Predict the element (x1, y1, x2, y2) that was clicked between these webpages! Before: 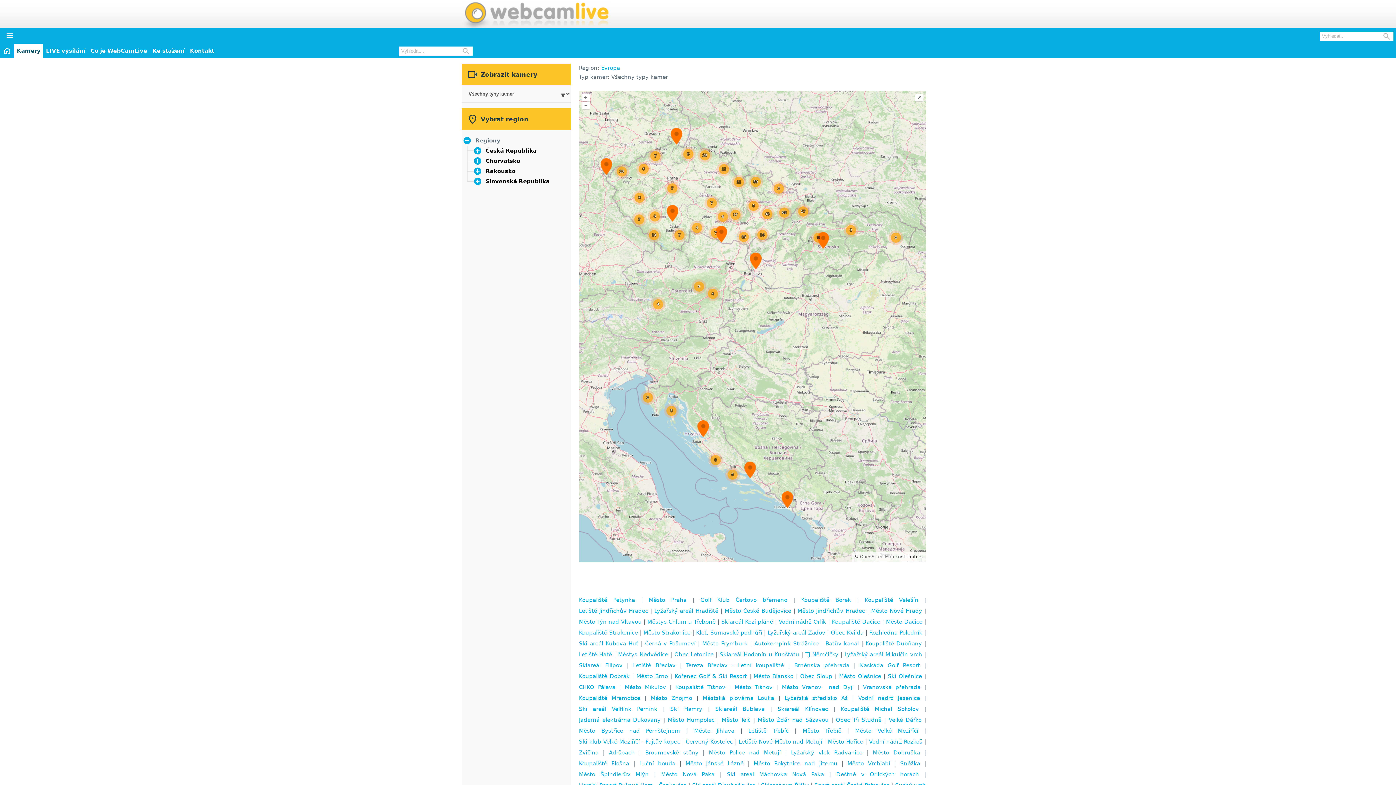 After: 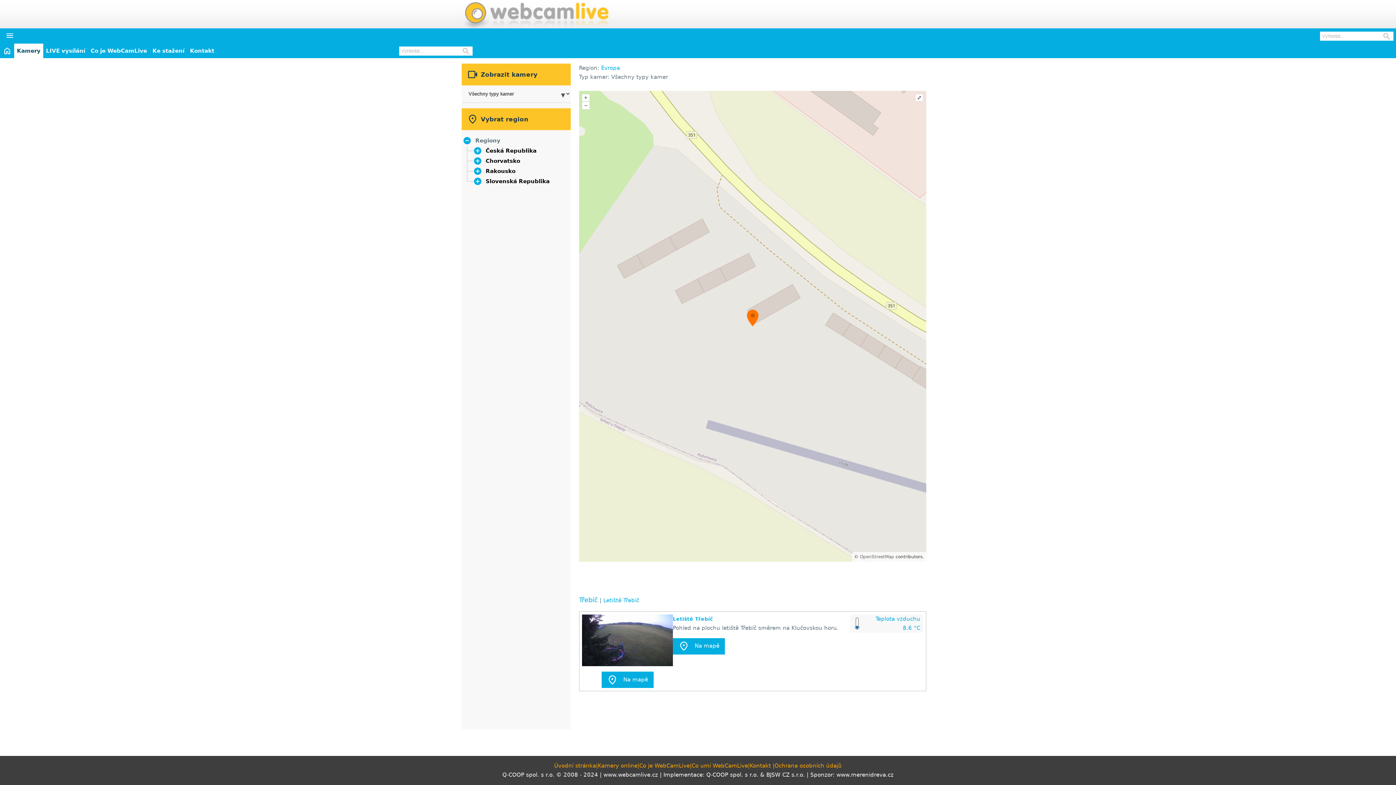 Action: bbox: (748, 728, 788, 734) label: Letiště Třebíč